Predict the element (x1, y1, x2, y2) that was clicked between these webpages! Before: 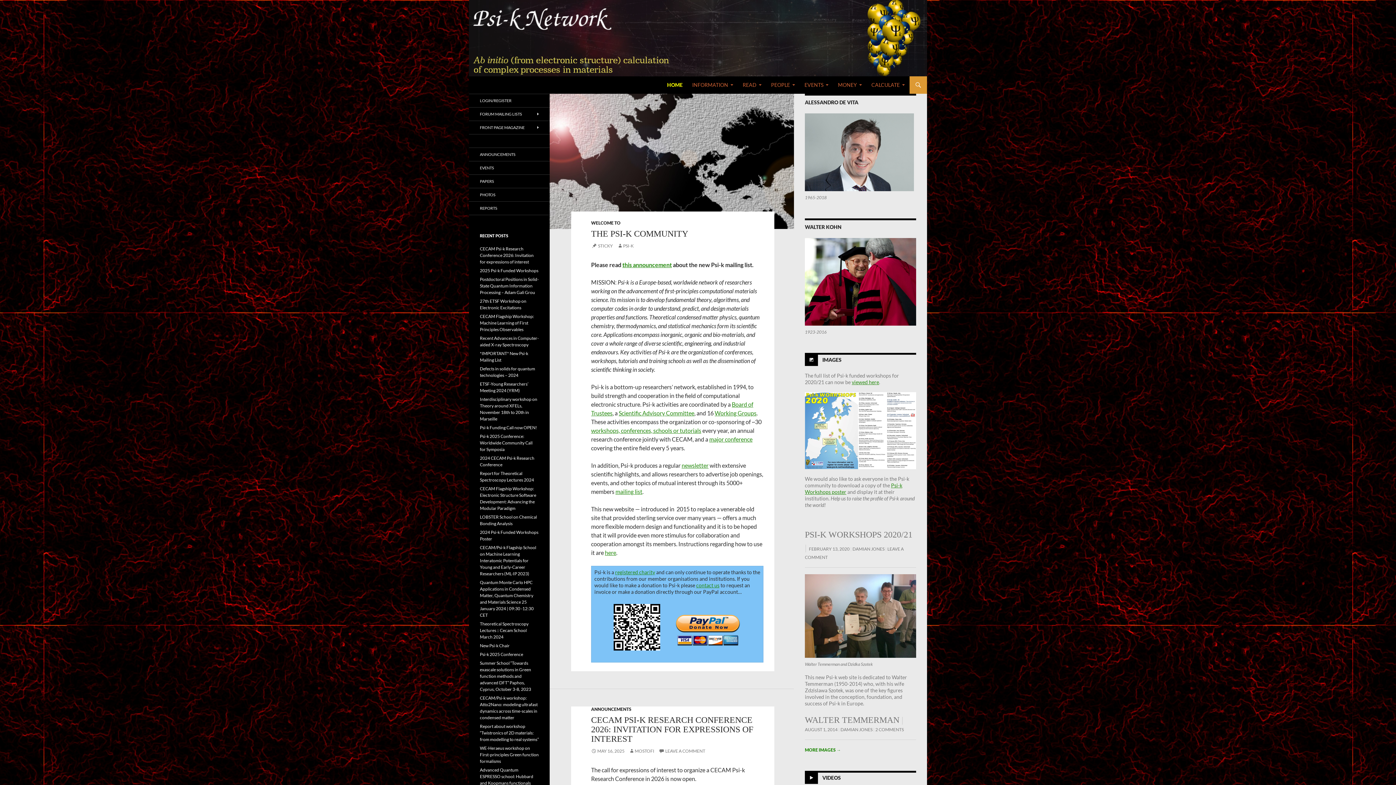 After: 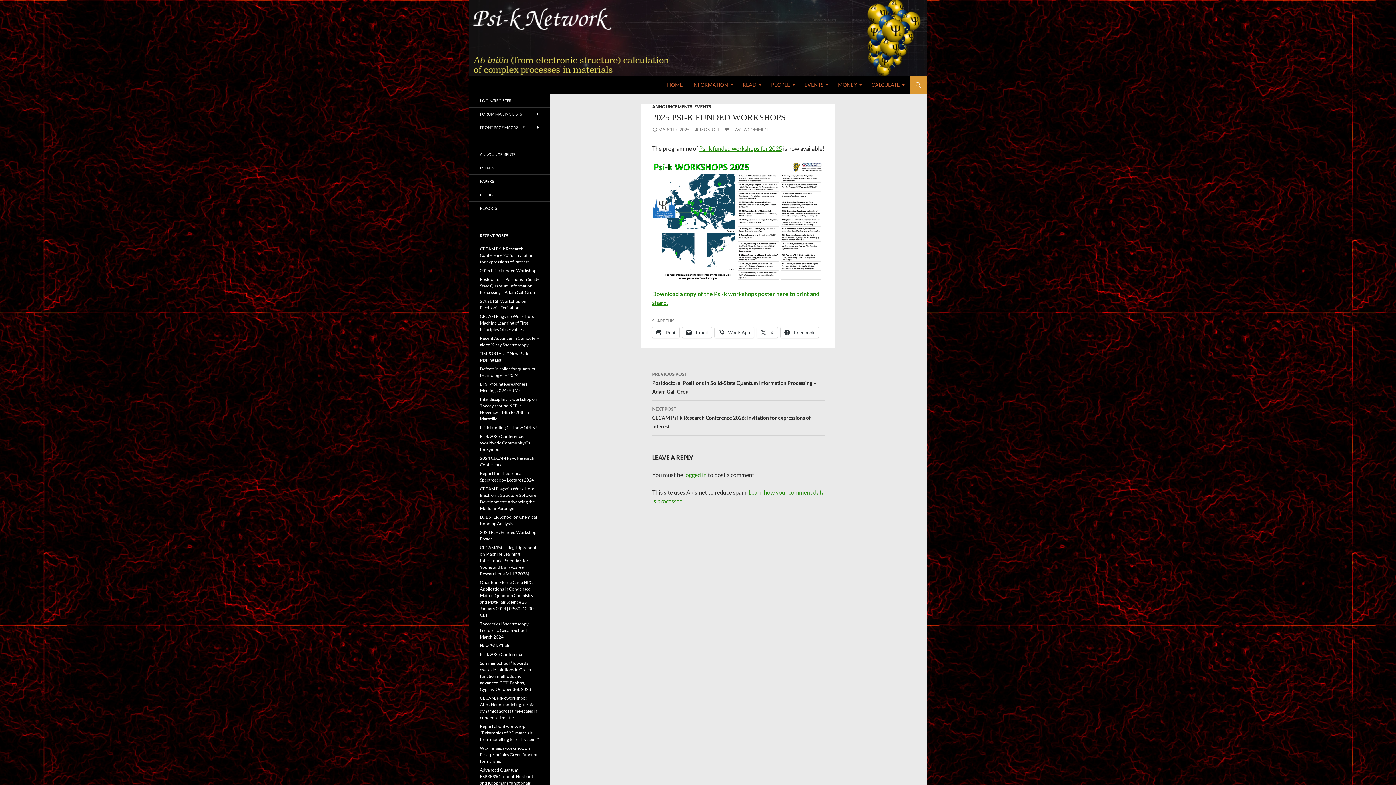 Action: bbox: (480, 268, 538, 273) label: 2025 Psi-k Funded Workshops